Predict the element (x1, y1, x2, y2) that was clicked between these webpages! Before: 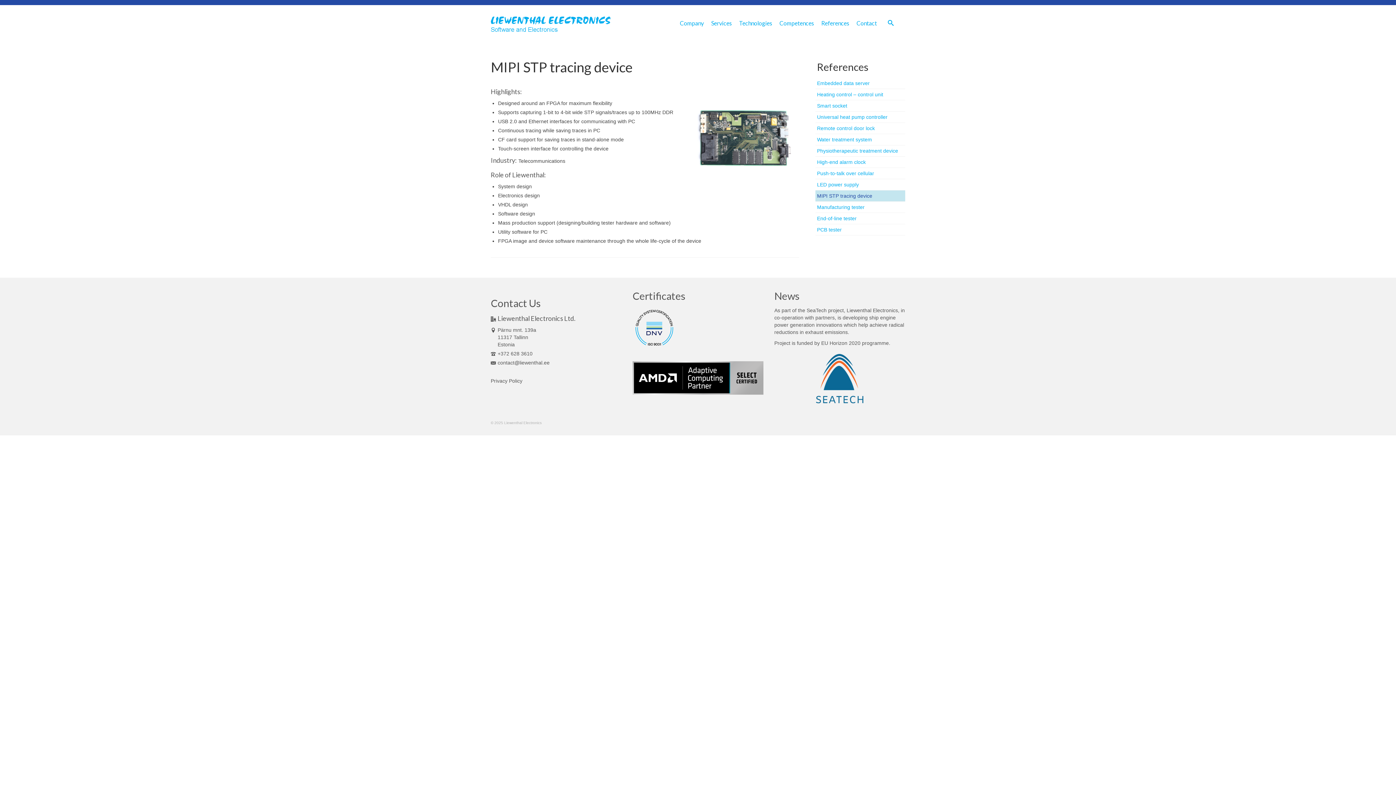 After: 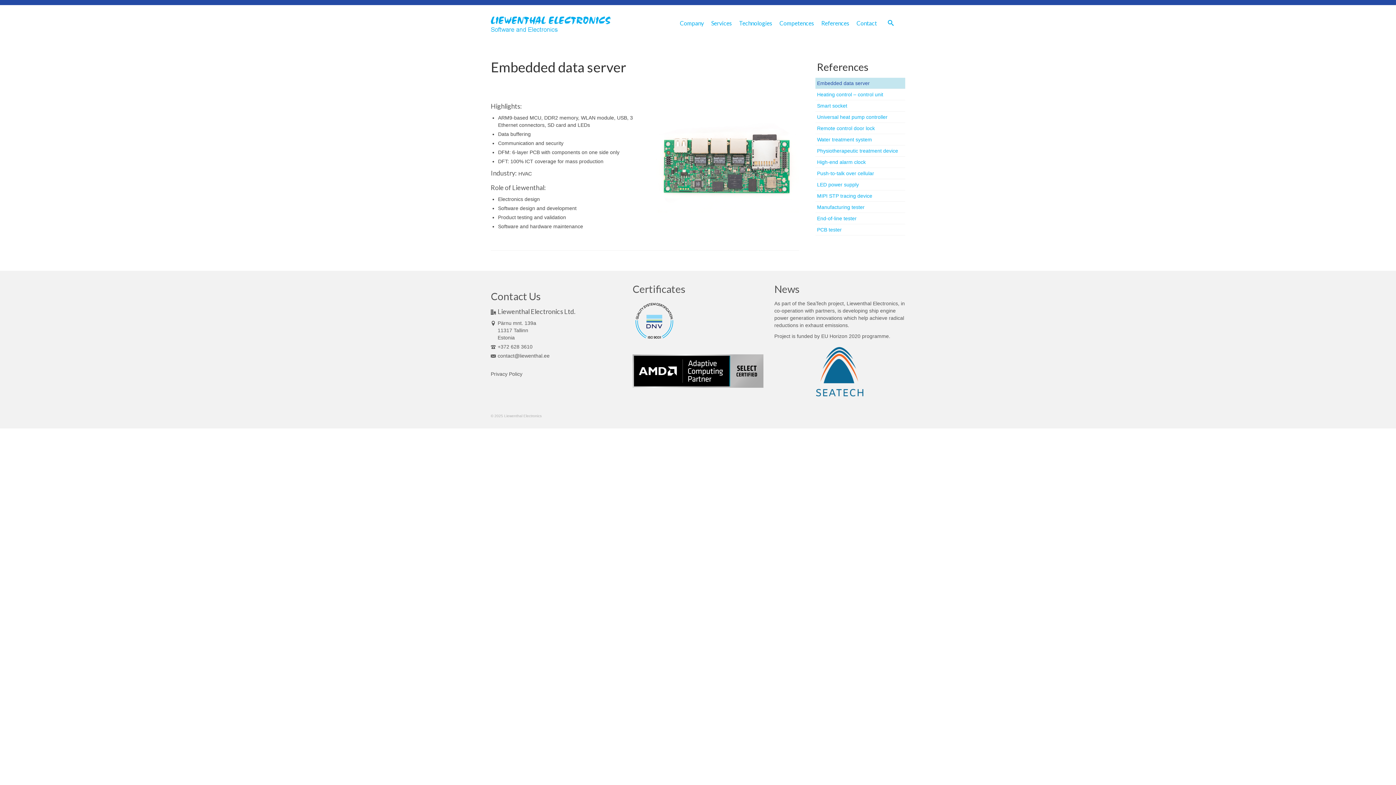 Action: bbox: (815, 77, 905, 88) label: Embedded data server